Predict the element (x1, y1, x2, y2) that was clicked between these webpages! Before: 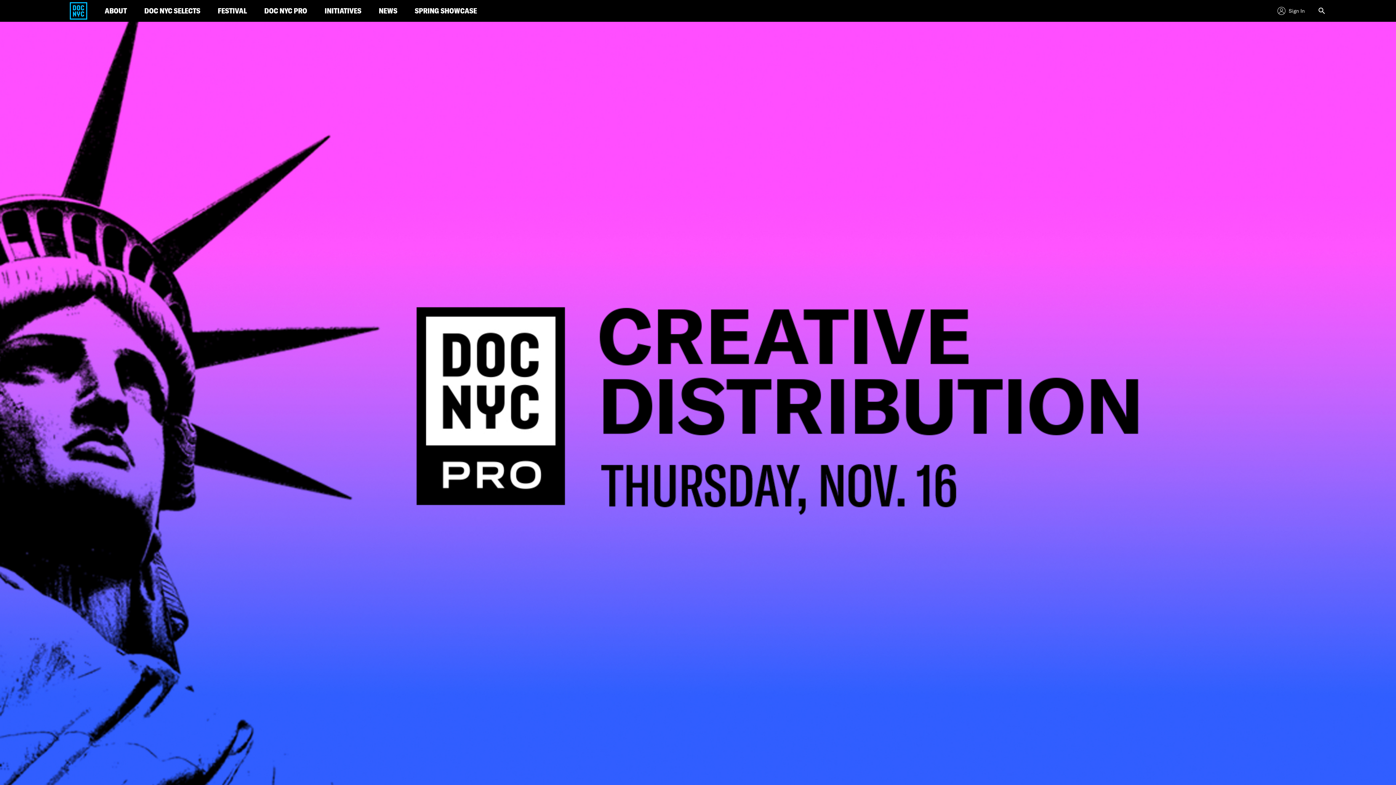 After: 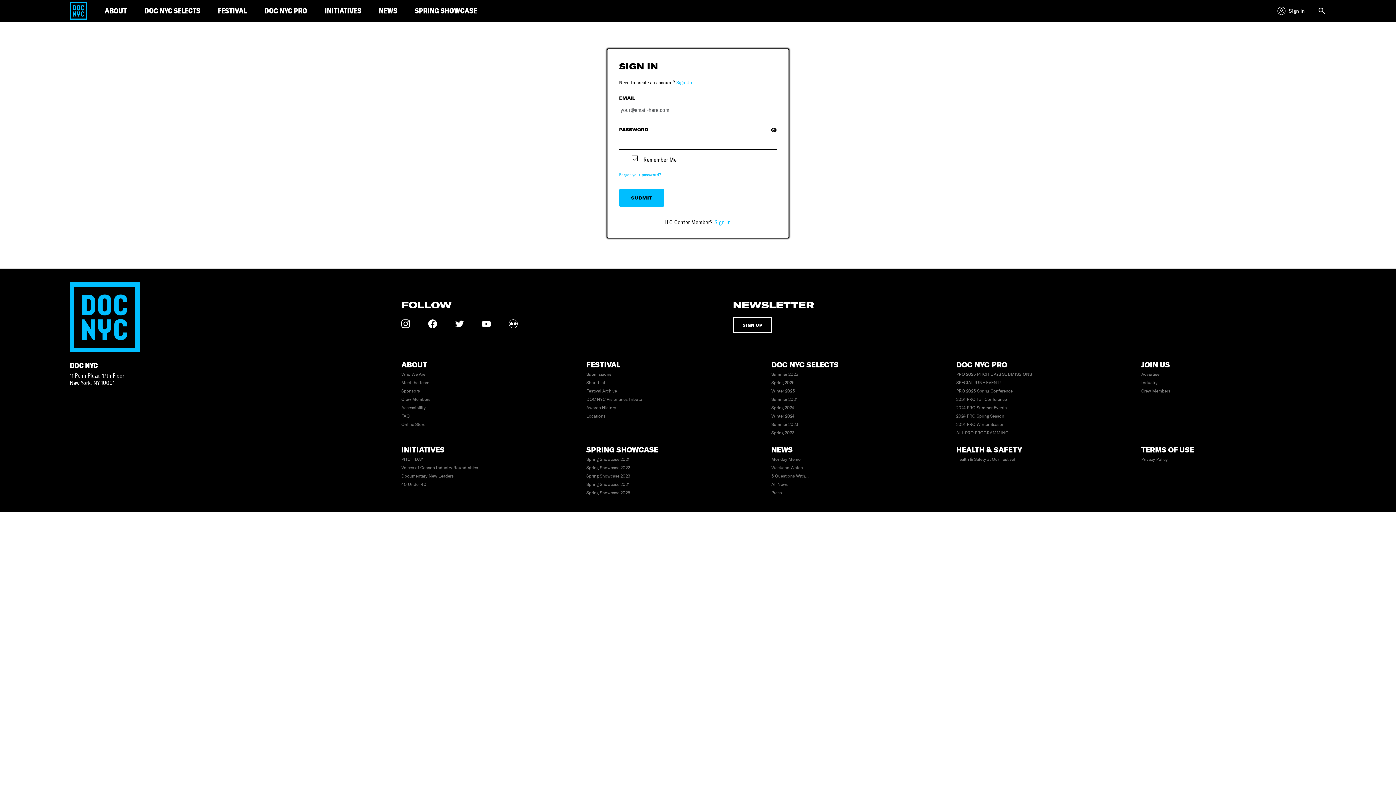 Action: label: Sign In bbox: (1274, 3, 1305, 18)